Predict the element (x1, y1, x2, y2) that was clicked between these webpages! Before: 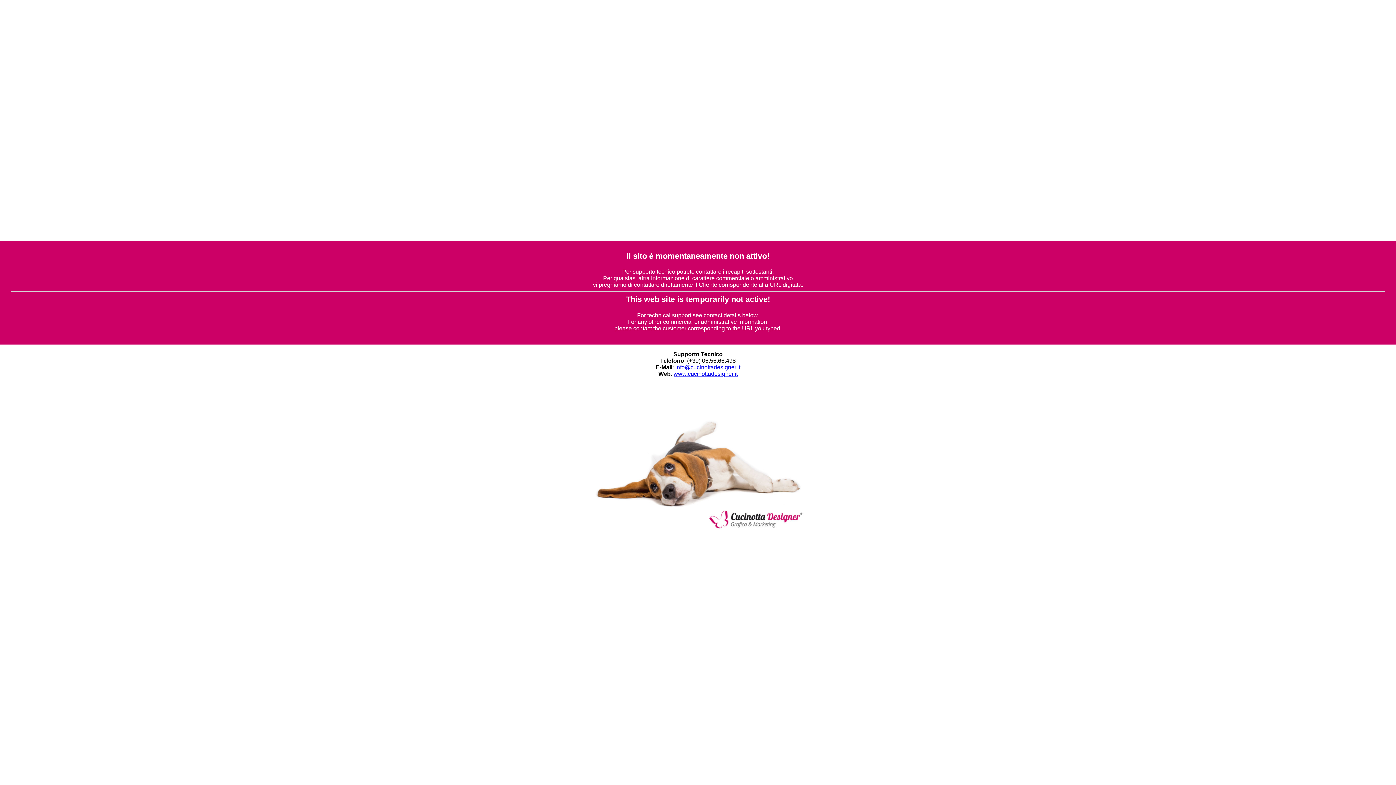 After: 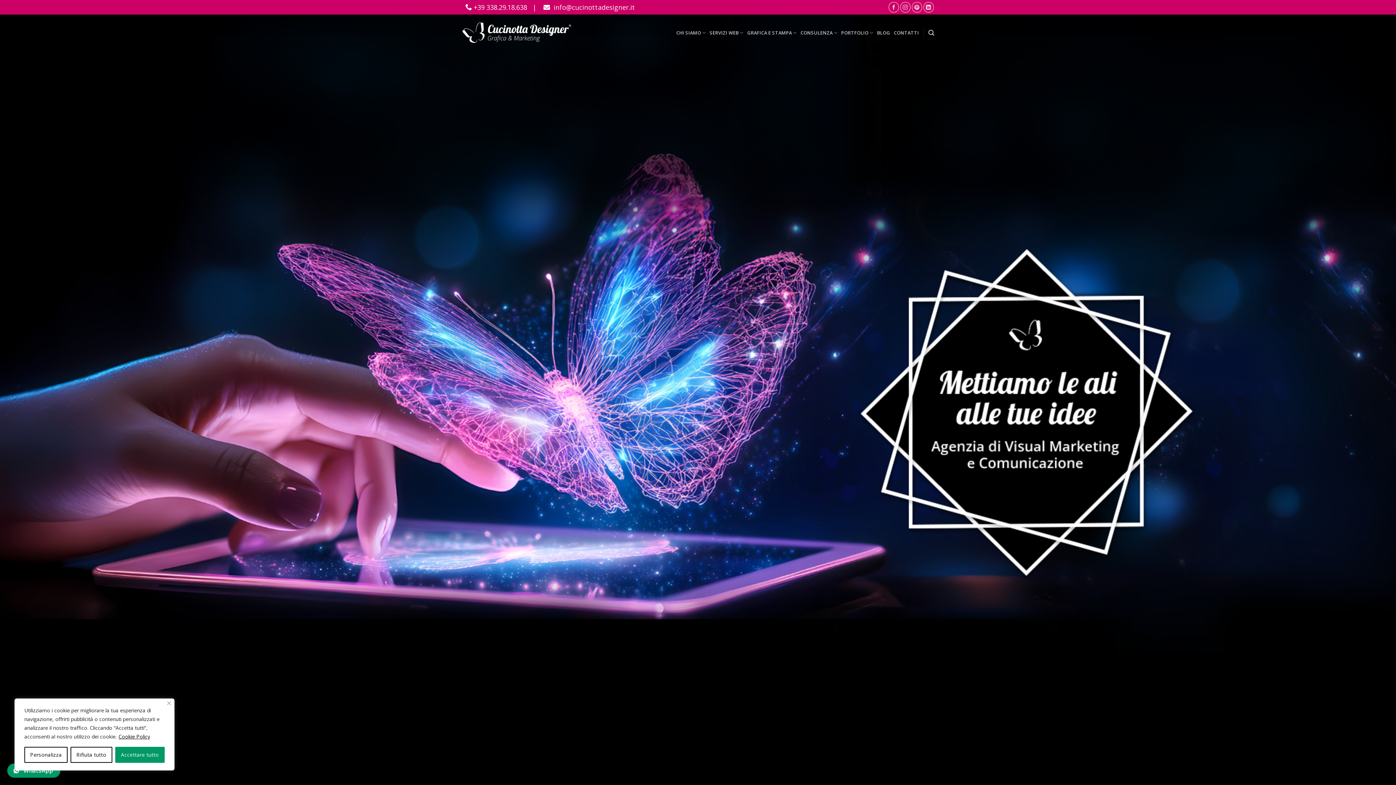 Action: label: www.cucinottadesigner.it bbox: (673, 370, 737, 377)